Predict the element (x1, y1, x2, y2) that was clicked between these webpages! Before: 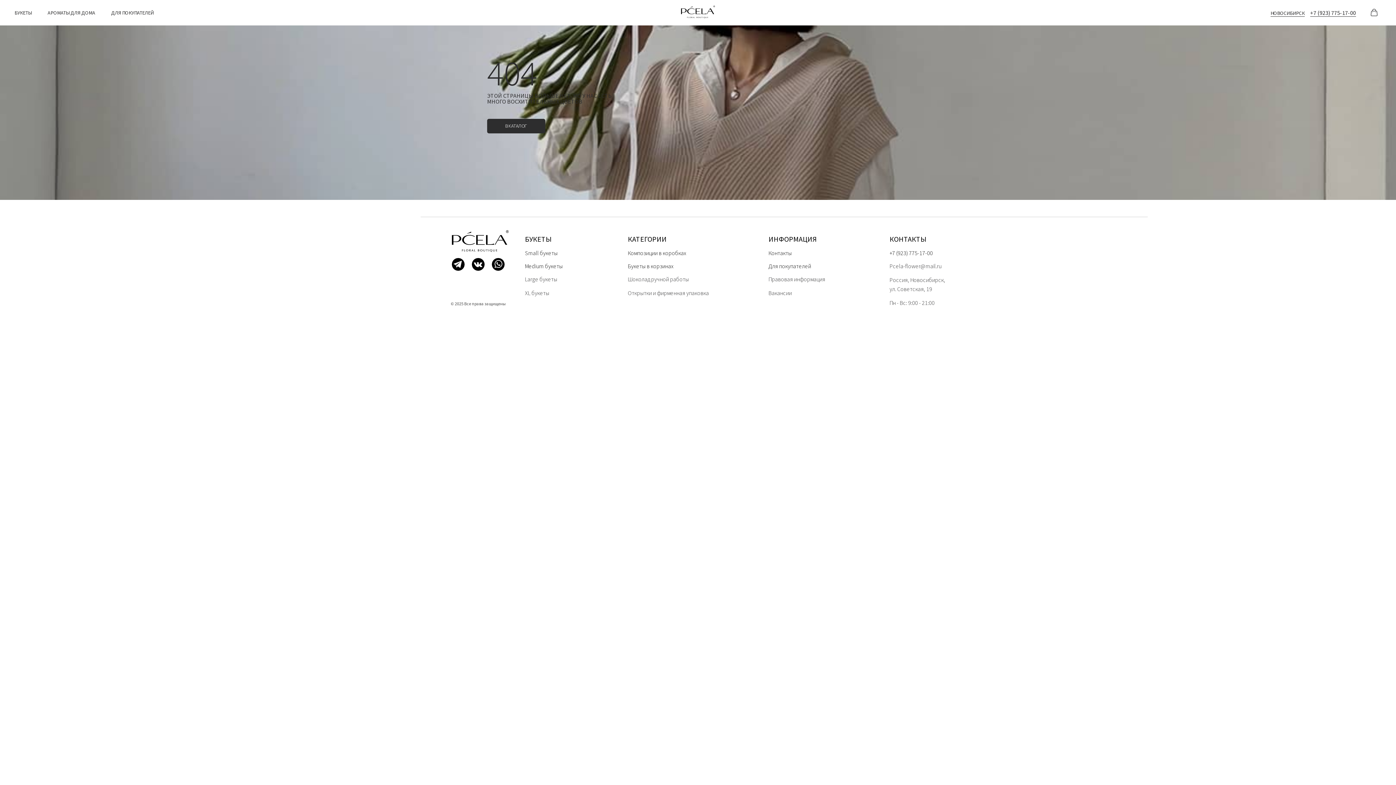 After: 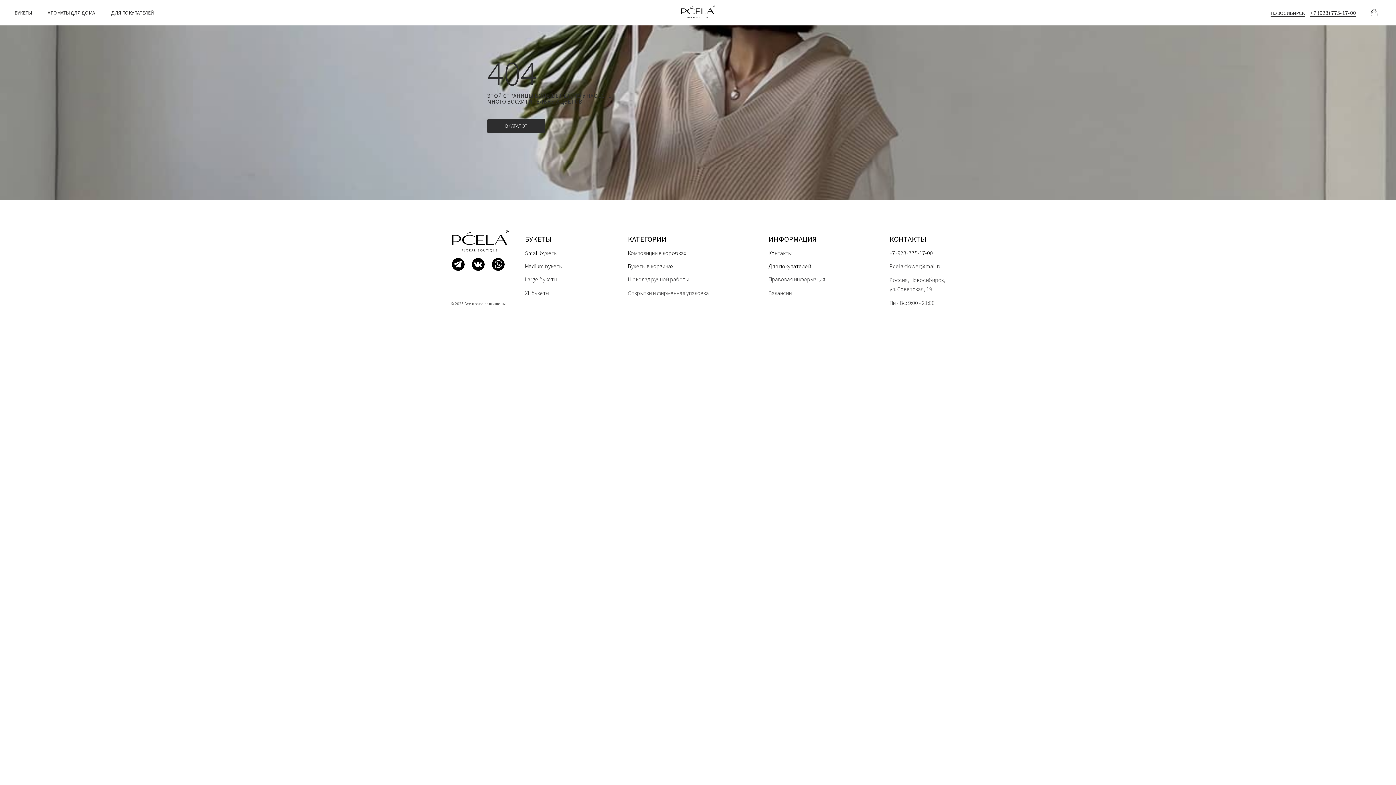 Action: label: +7 (923) 775-17-00 bbox: (1310, 9, 1356, 16)